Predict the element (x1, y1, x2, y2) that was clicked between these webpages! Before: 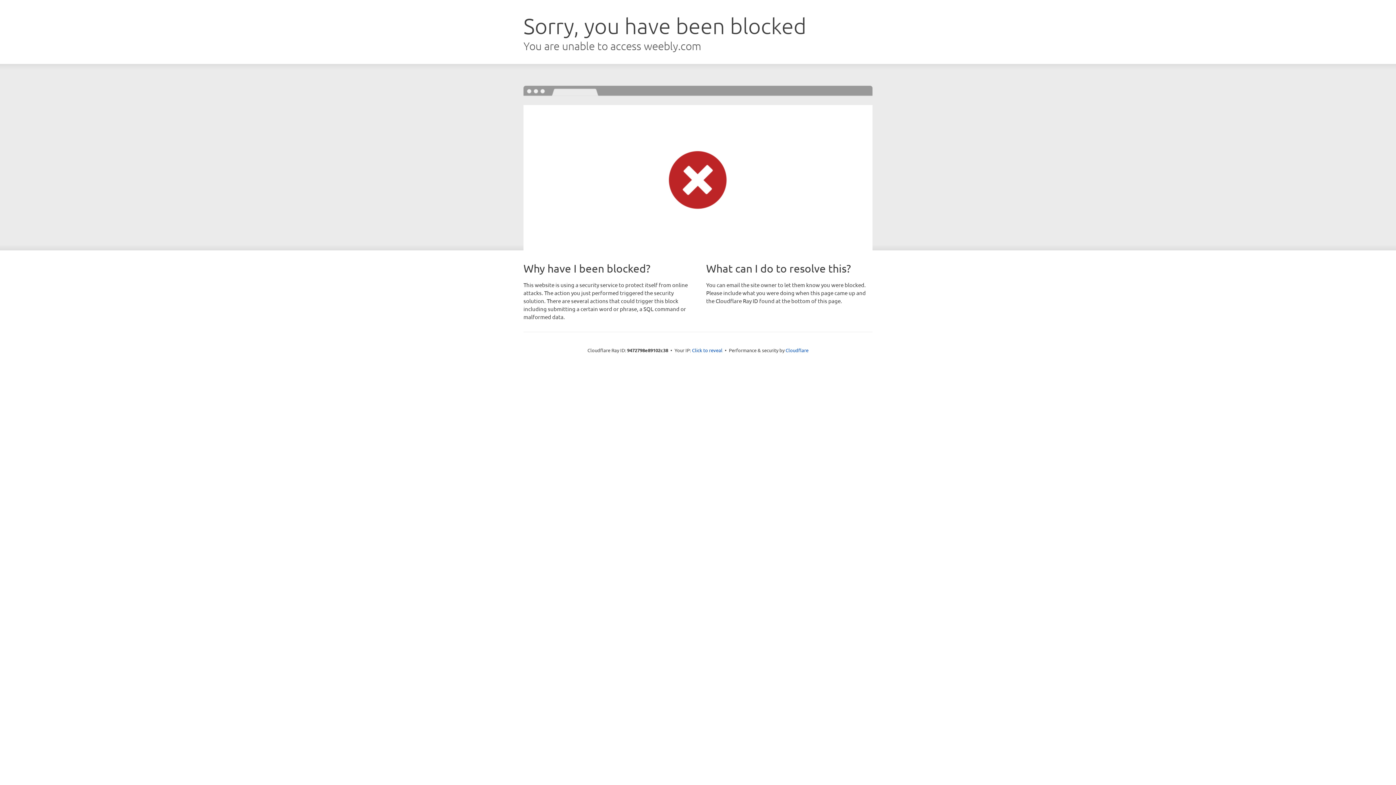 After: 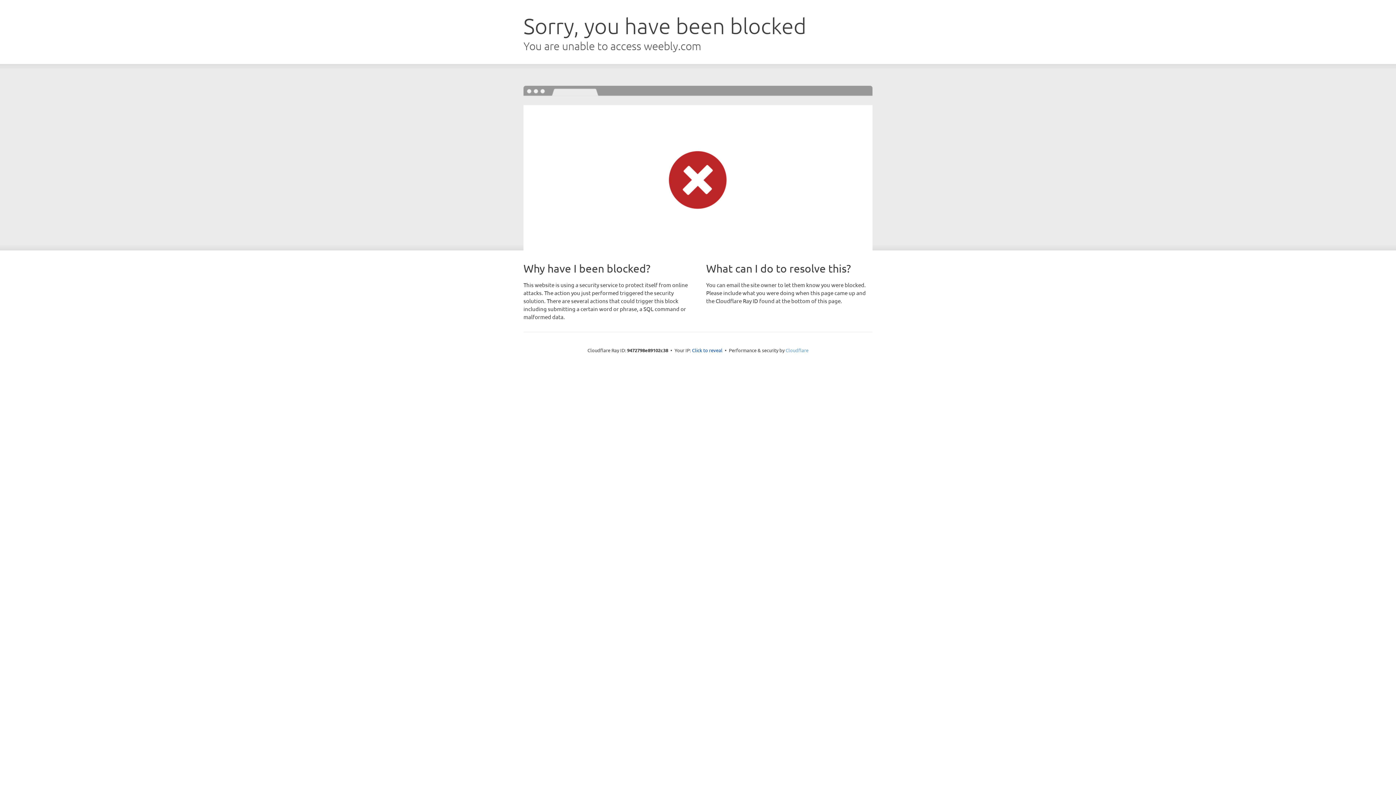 Action: bbox: (785, 347, 808, 353) label: Cloudflare